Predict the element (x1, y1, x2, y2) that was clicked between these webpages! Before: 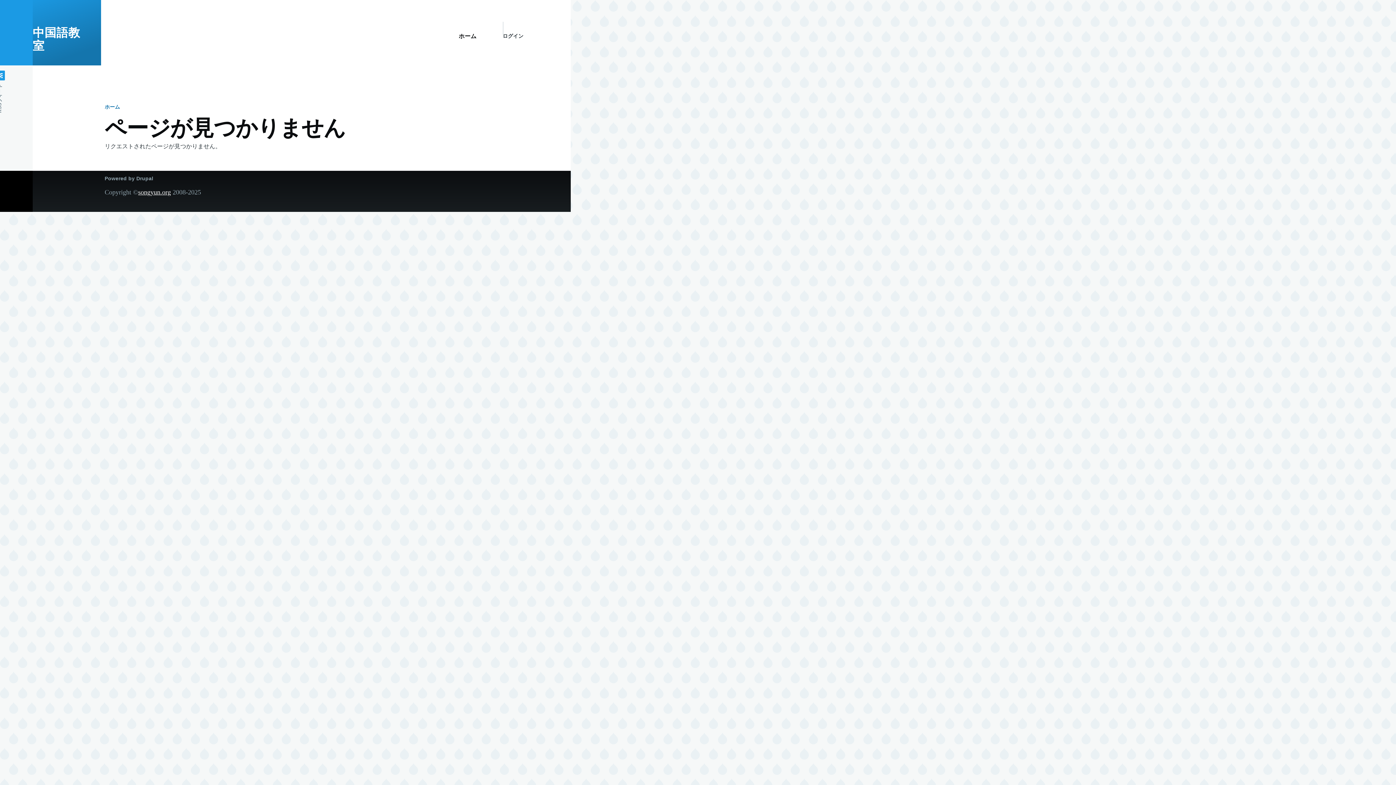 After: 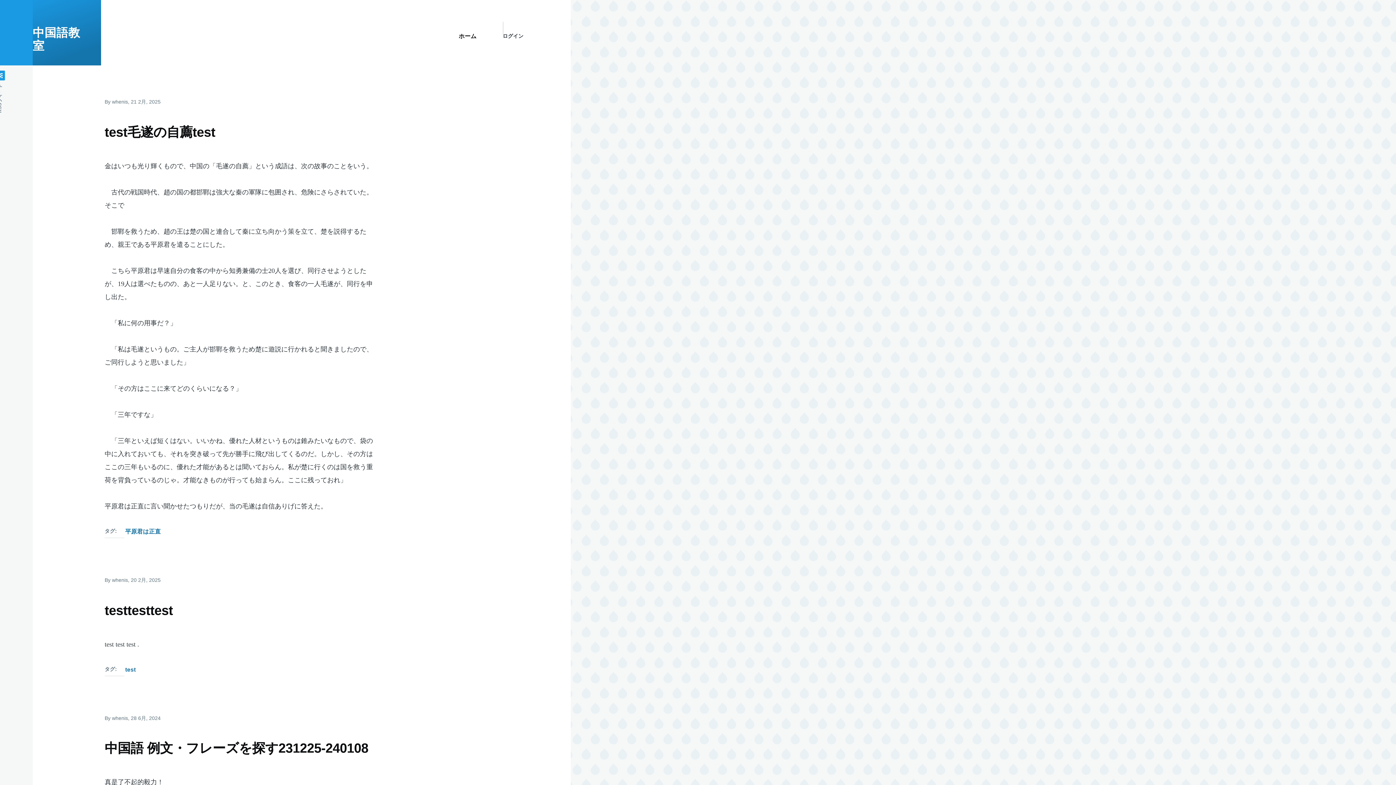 Action: bbox: (104, 104, 120, 109) label: ホーム